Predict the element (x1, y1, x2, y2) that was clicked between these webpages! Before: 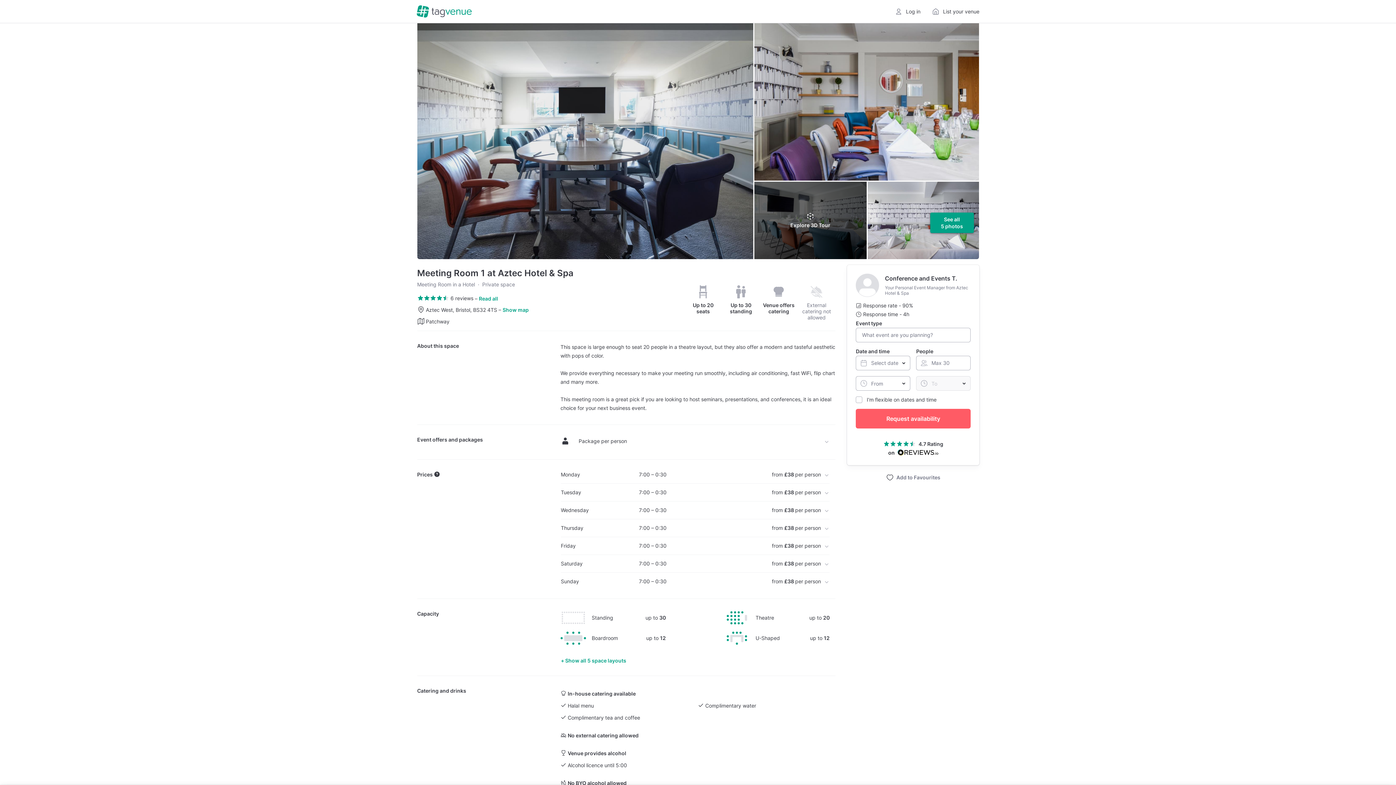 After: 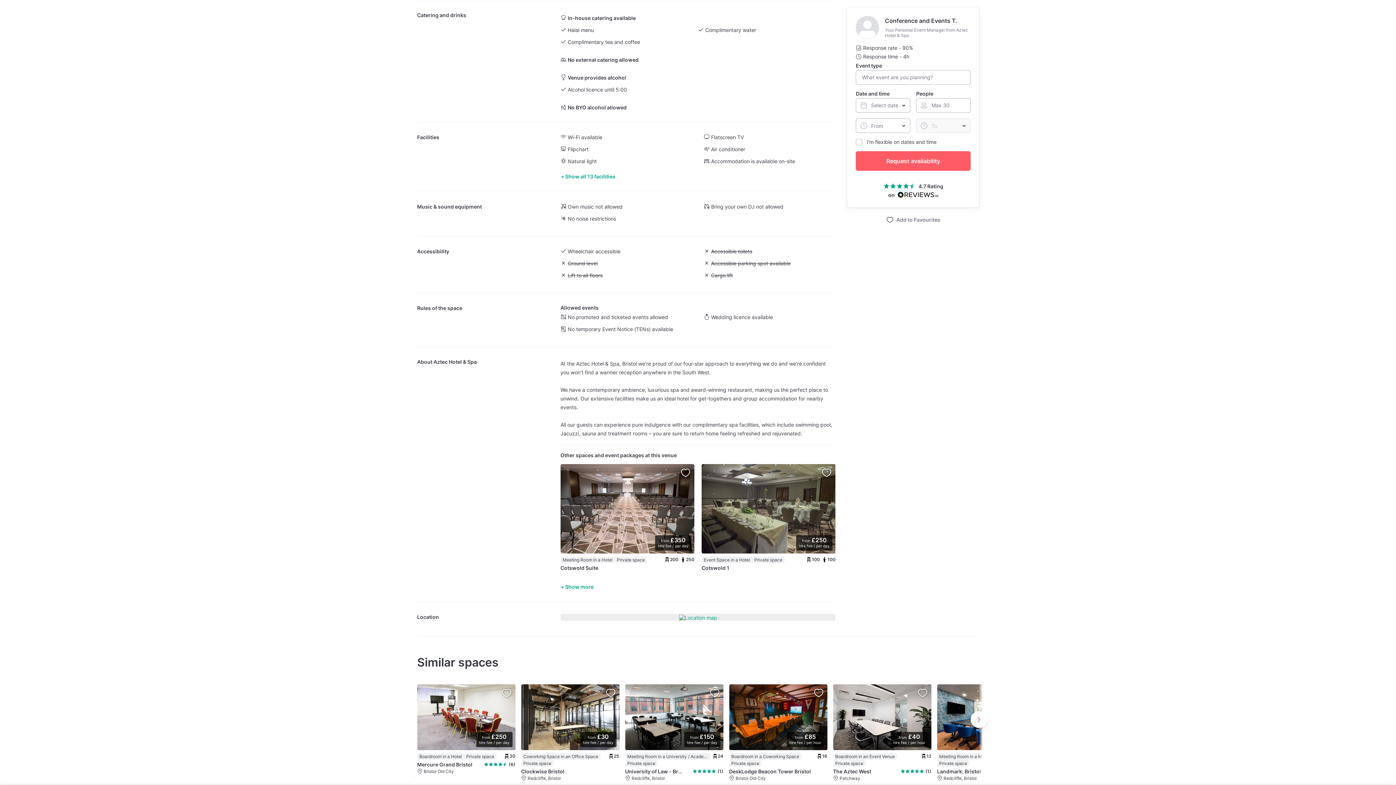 Action: bbox: (760, 281, 797, 317) label: Venue offers catering